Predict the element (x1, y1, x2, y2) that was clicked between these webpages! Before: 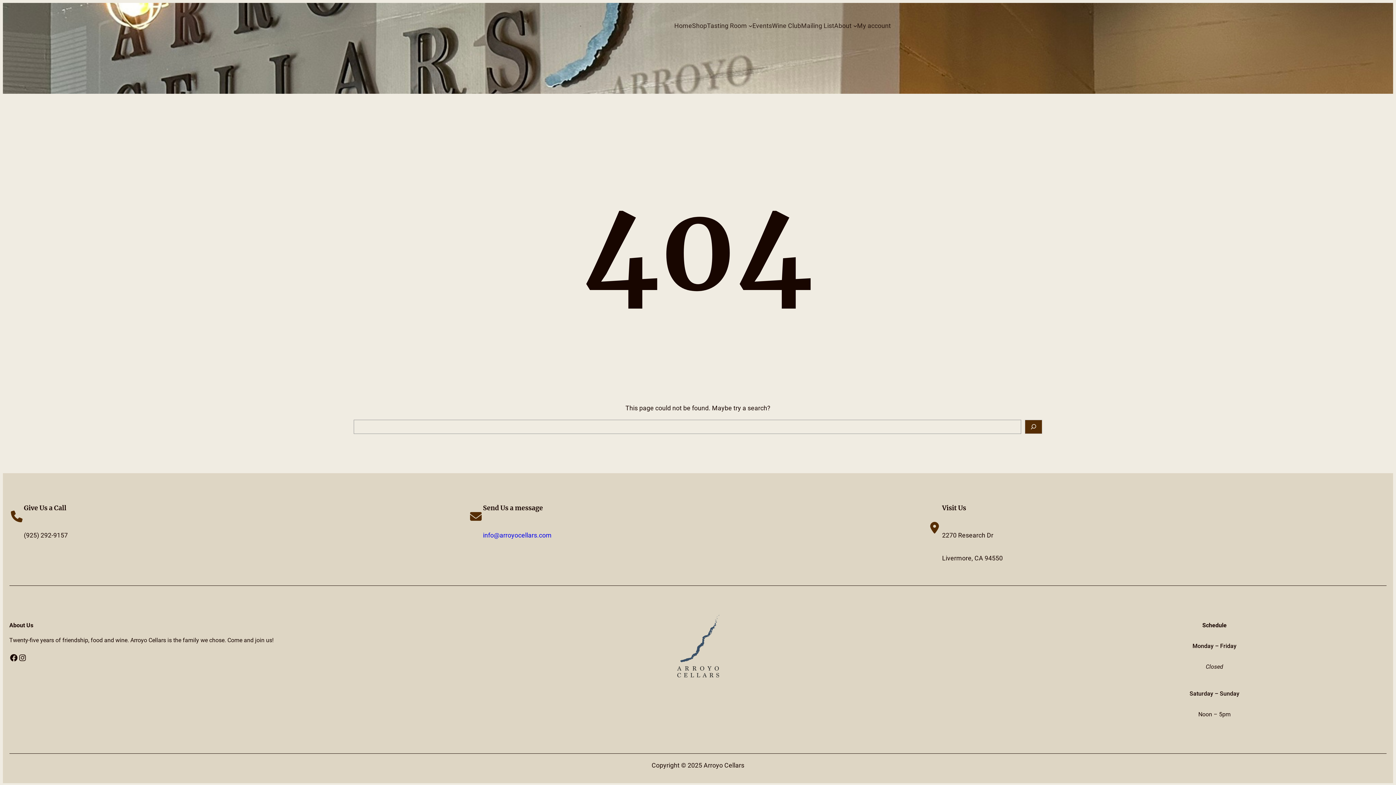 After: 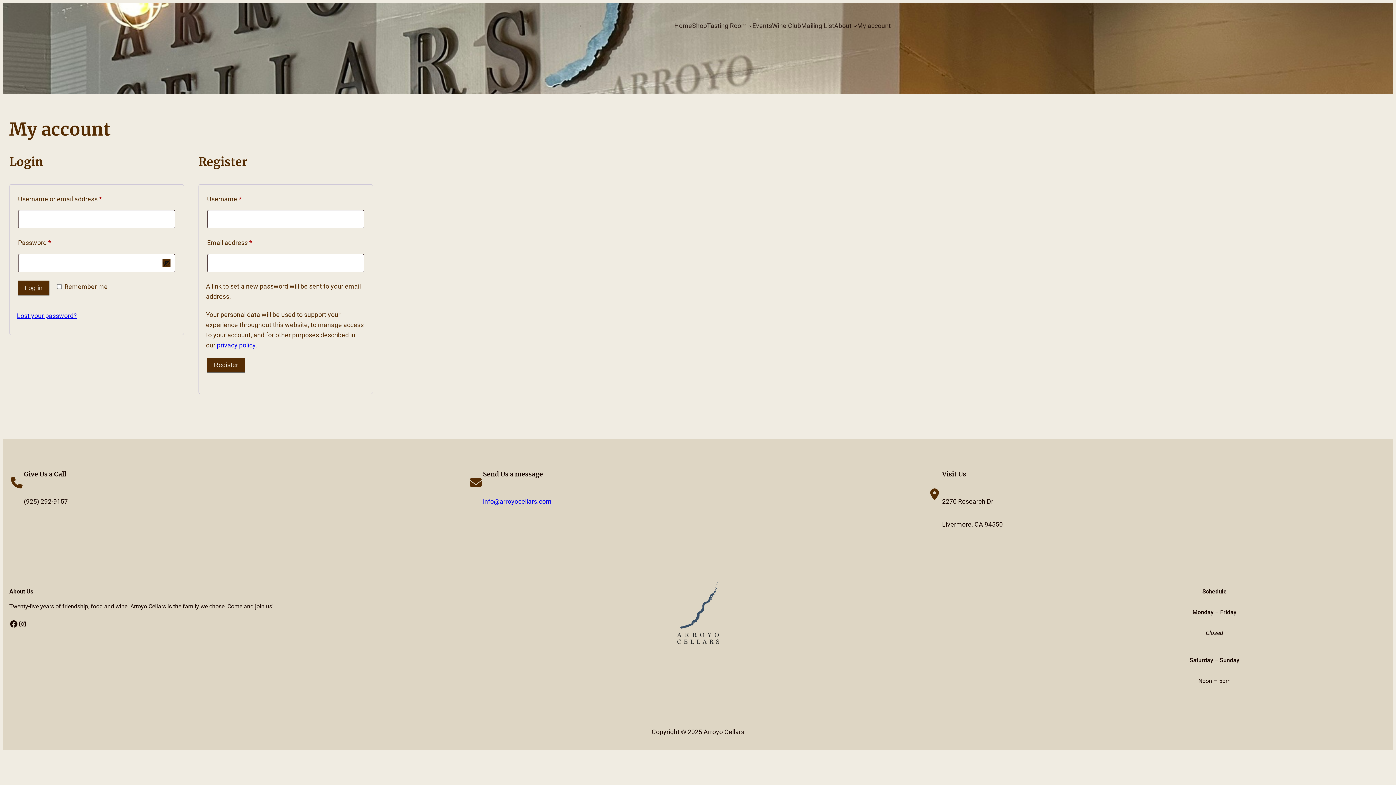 Action: bbox: (857, 20, 891, 30) label: My account